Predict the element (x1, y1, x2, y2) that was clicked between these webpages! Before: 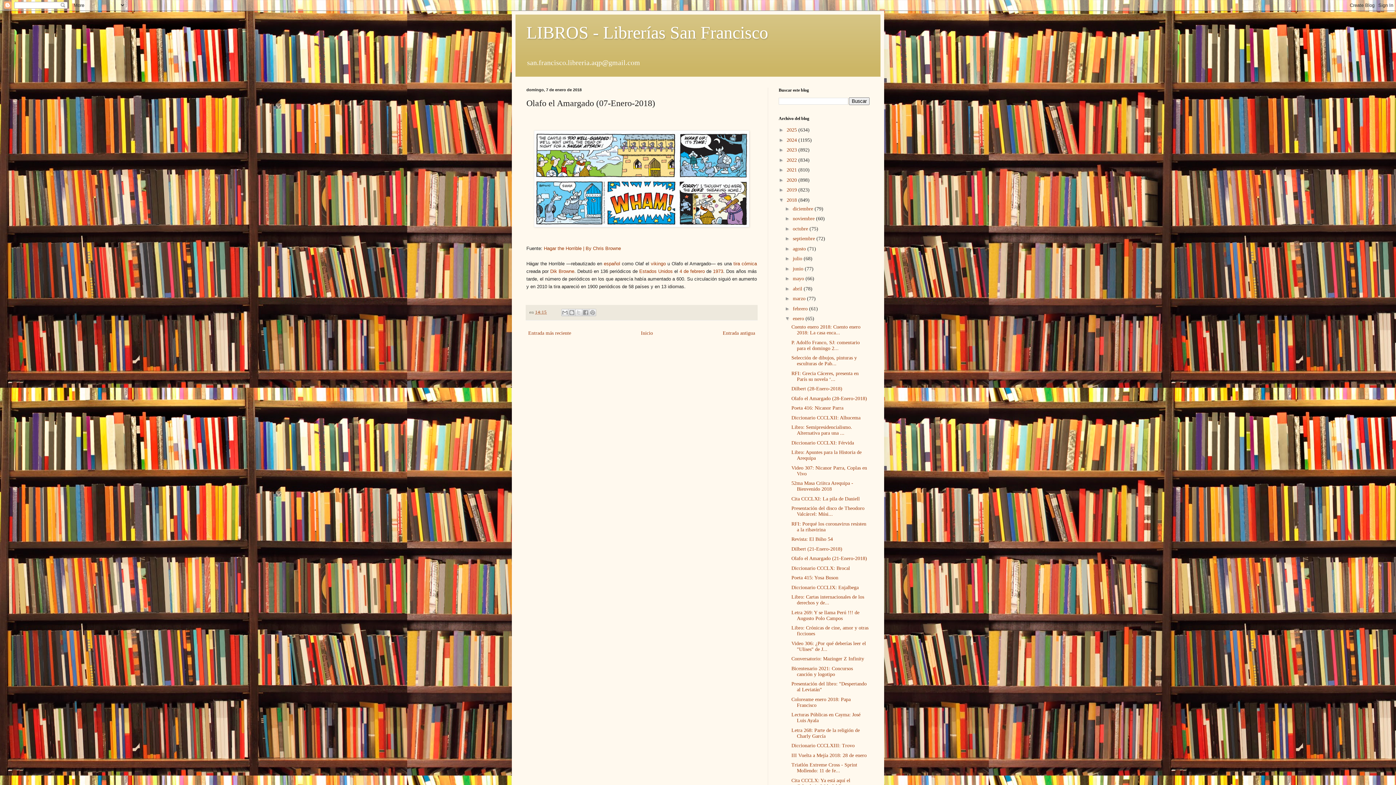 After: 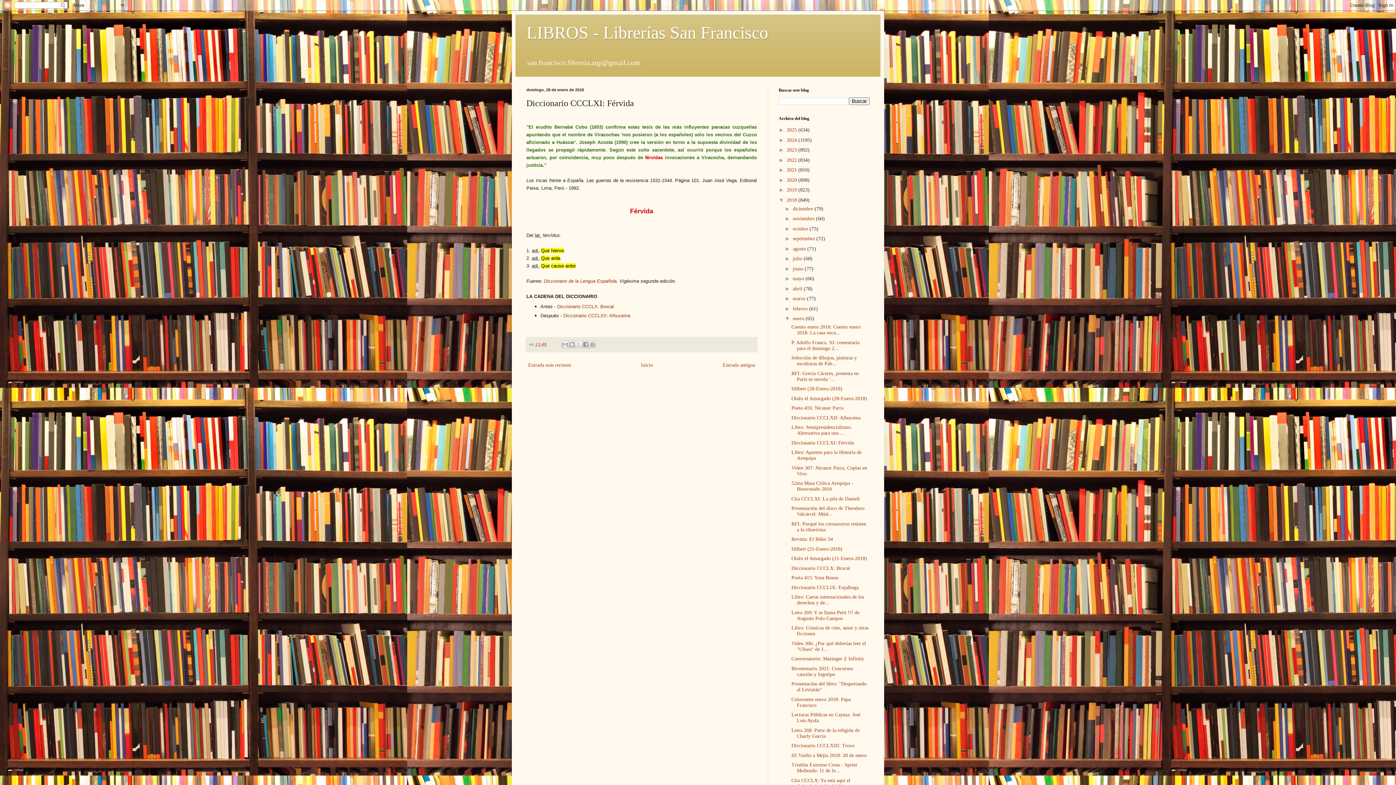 Action: bbox: (791, 440, 854, 445) label: Diccionario CCCLXI: Férvida